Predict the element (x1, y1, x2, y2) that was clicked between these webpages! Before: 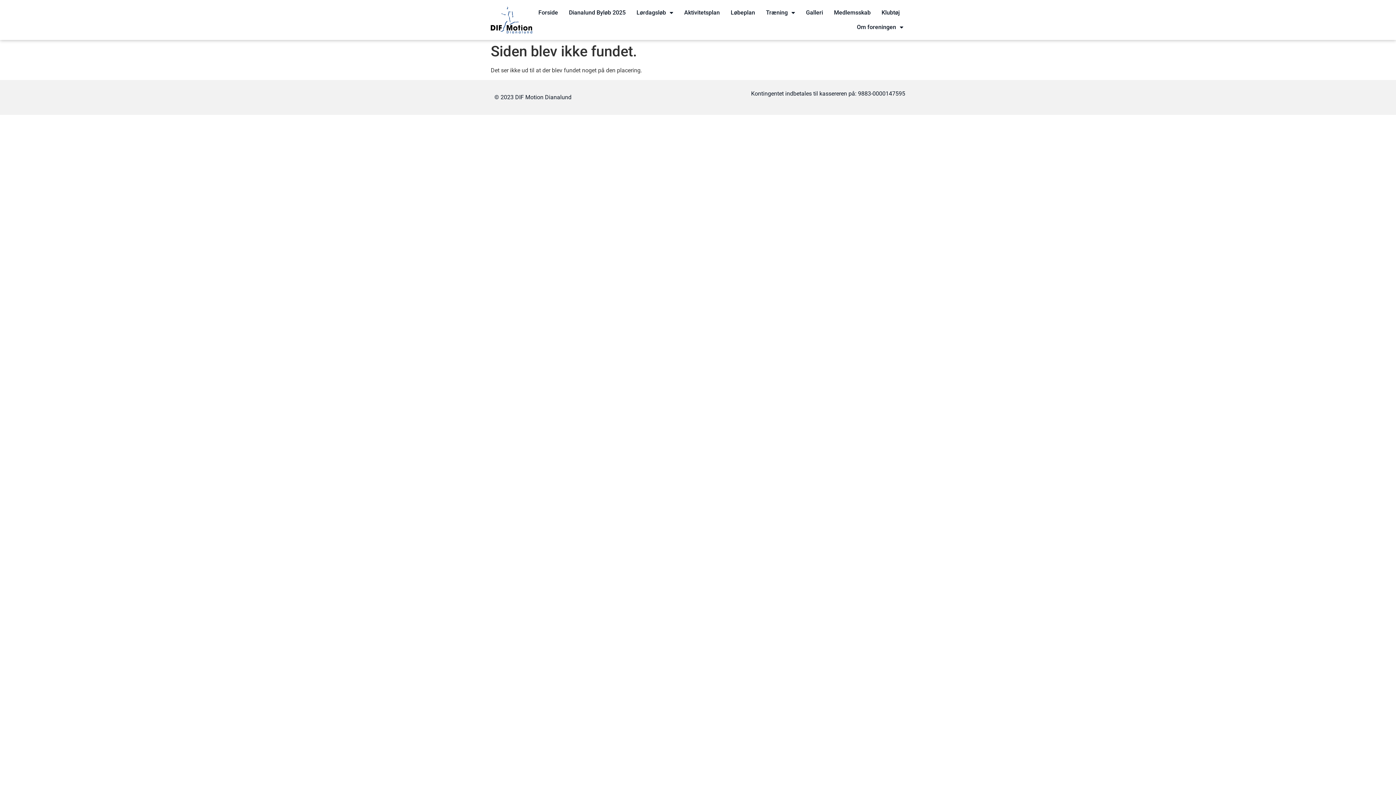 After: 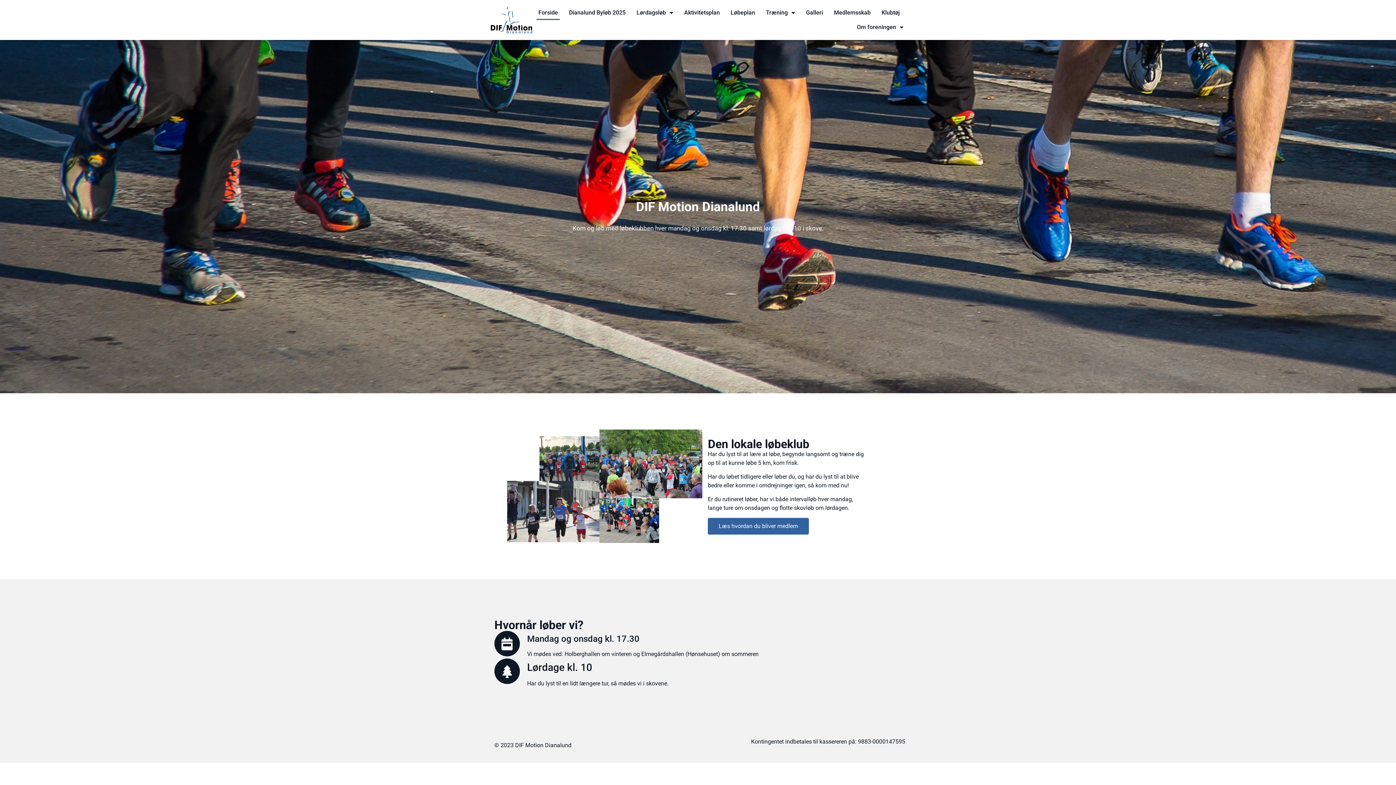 Action: bbox: (490, 6, 532, 33)